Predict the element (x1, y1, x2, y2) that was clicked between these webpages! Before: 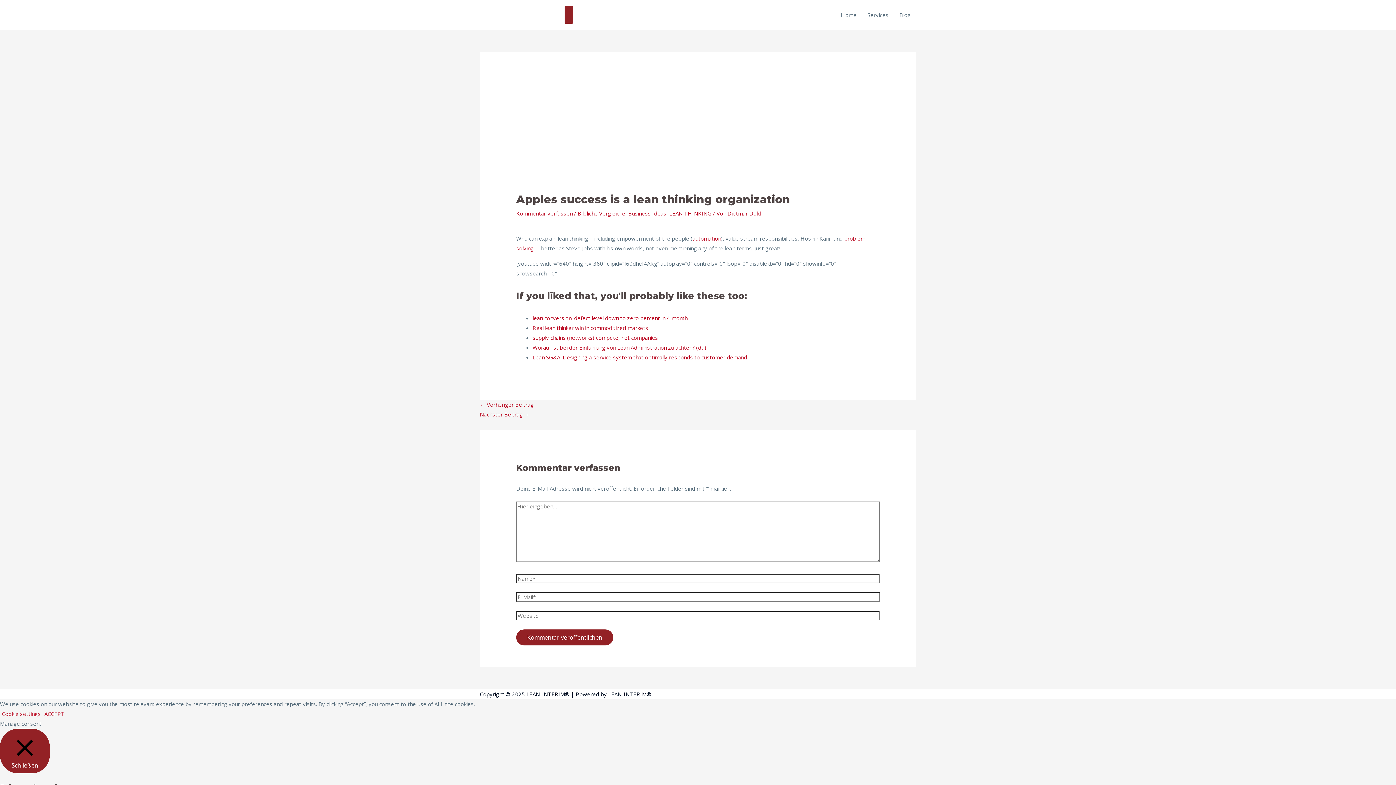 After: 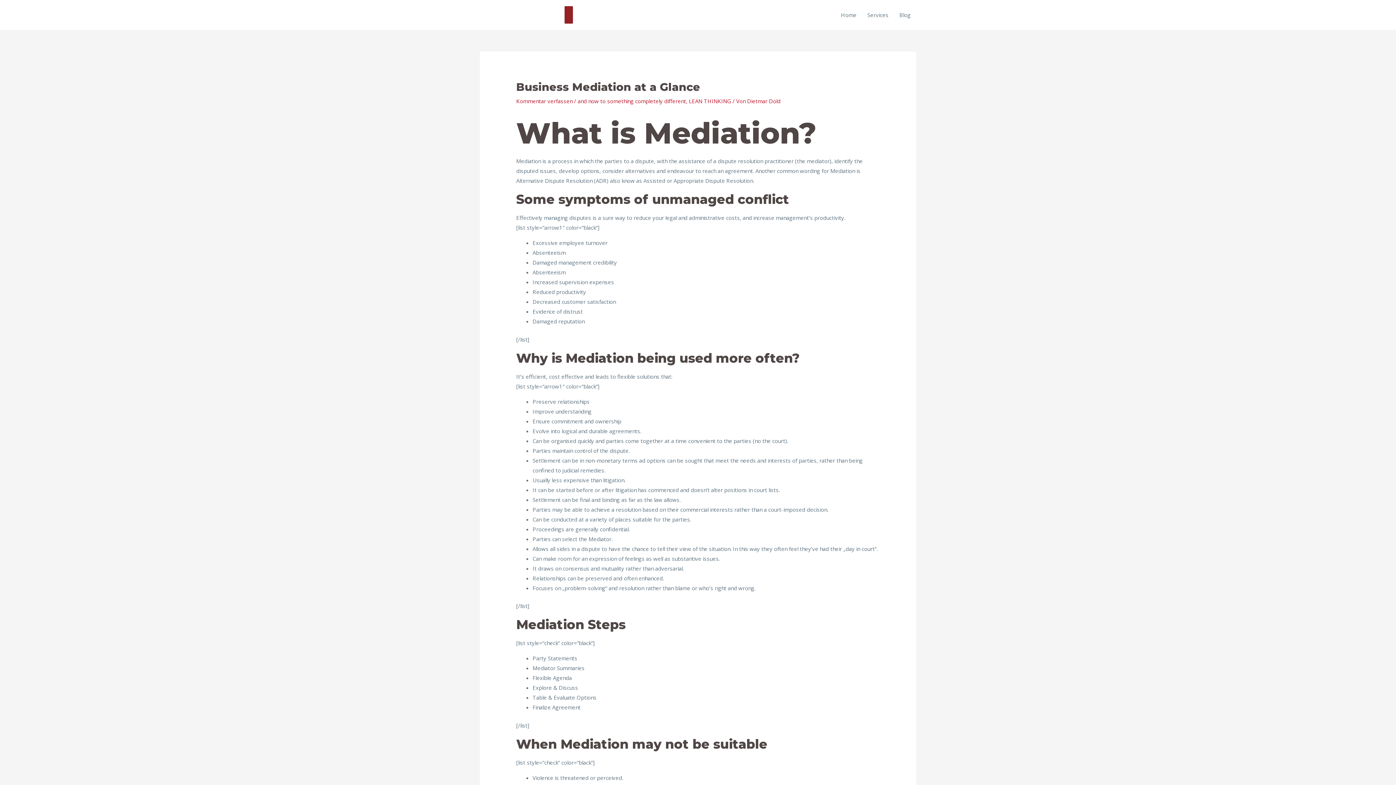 Action: label: Nächster Beitrag → bbox: (480, 410, 529, 418)